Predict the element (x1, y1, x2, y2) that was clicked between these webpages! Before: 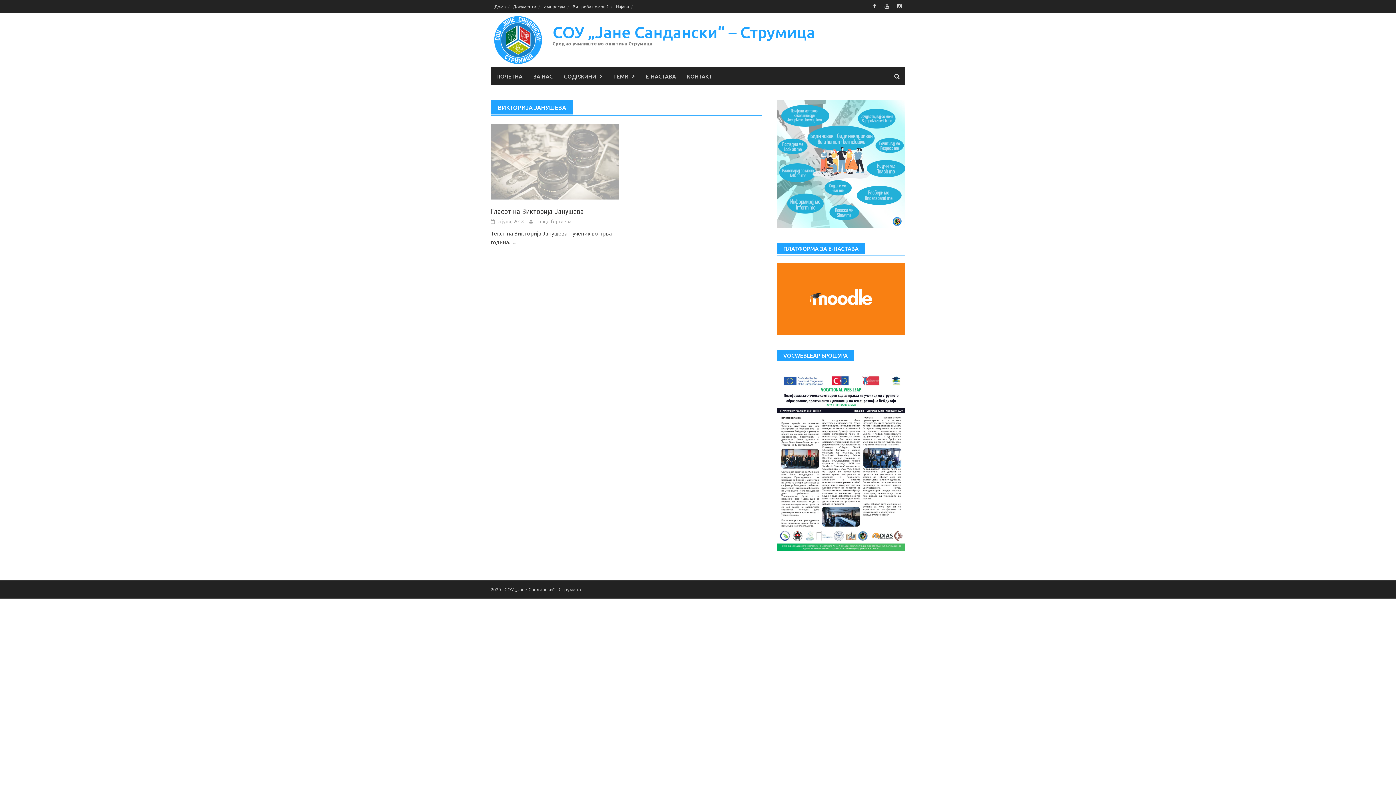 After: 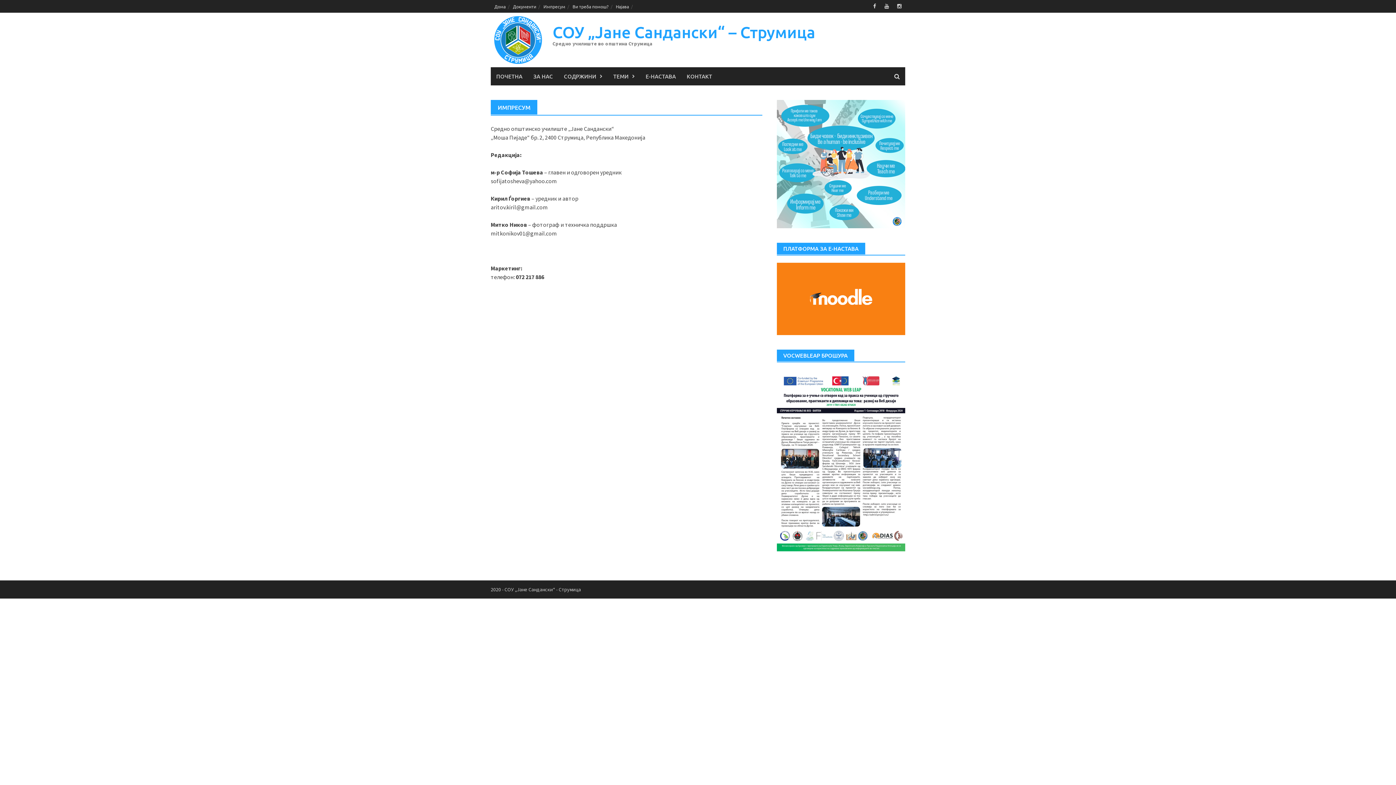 Action: label: Импресум bbox: (540, 0, 569, 12)